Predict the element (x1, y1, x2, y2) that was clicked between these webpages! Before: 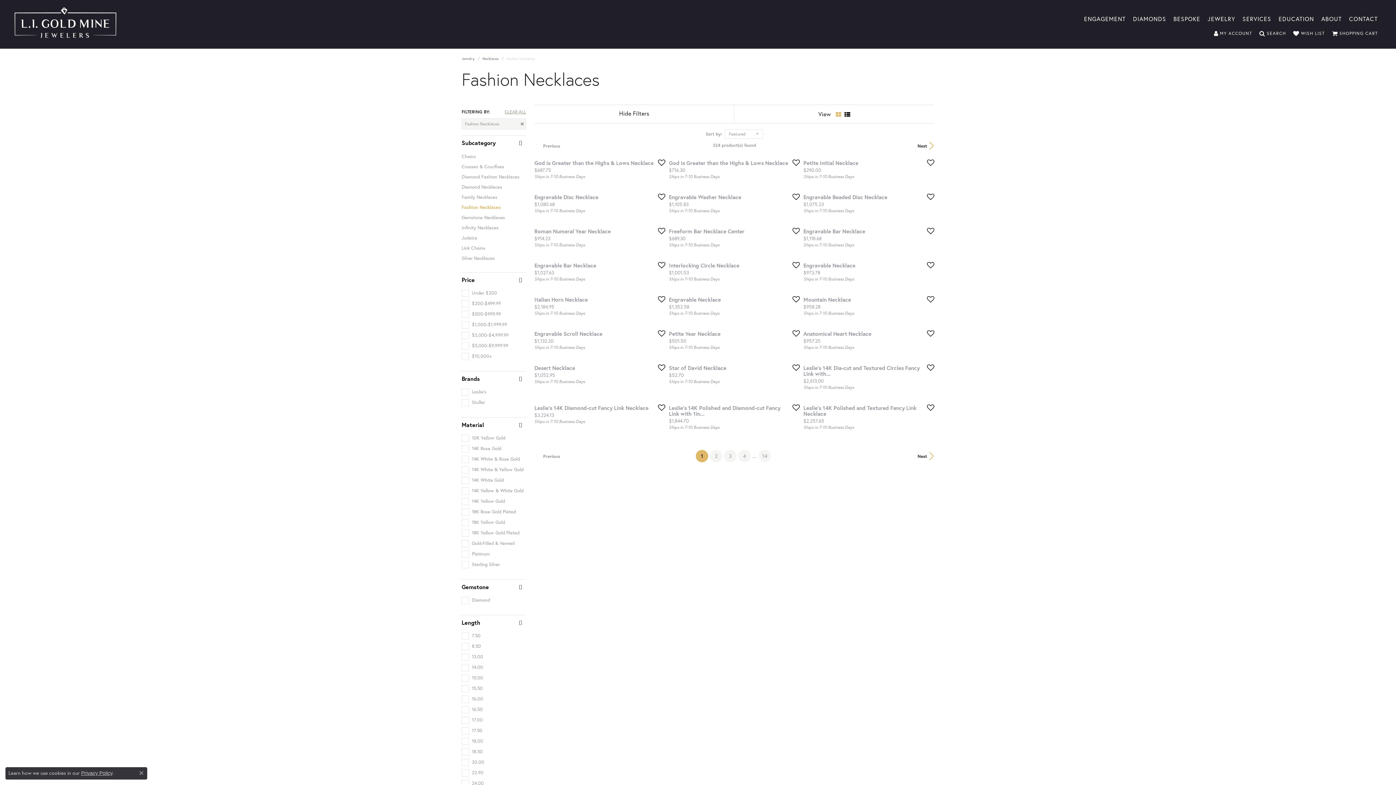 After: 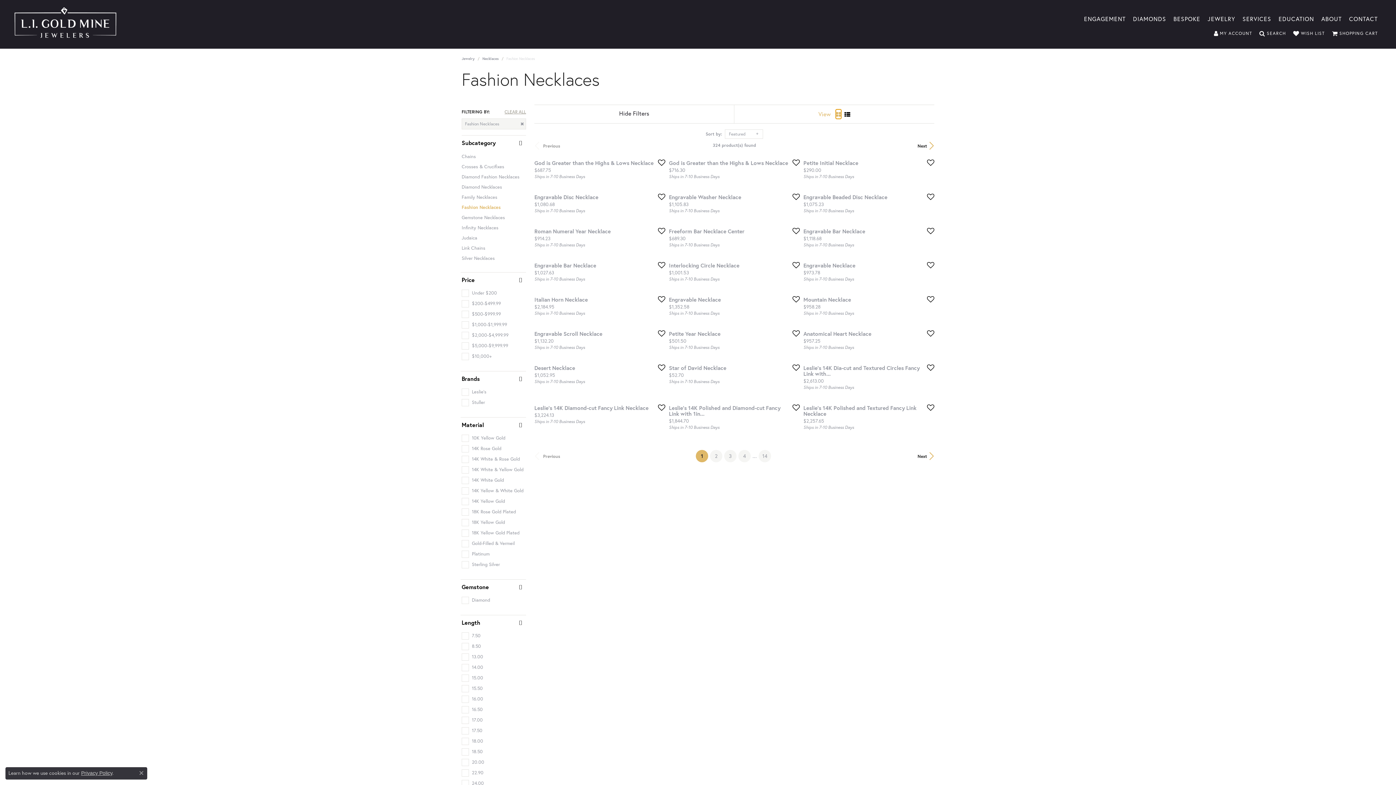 Action: bbox: (836, 109, 841, 118)